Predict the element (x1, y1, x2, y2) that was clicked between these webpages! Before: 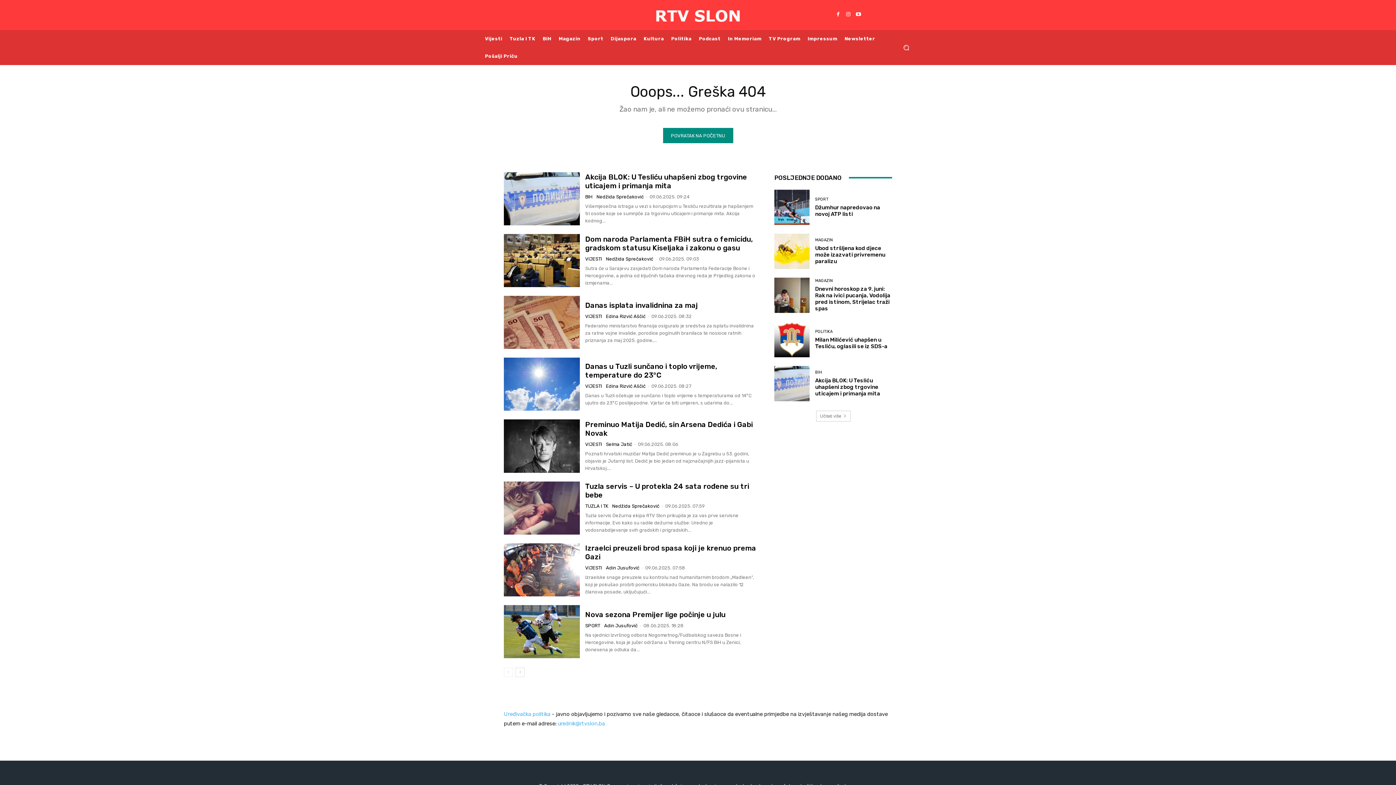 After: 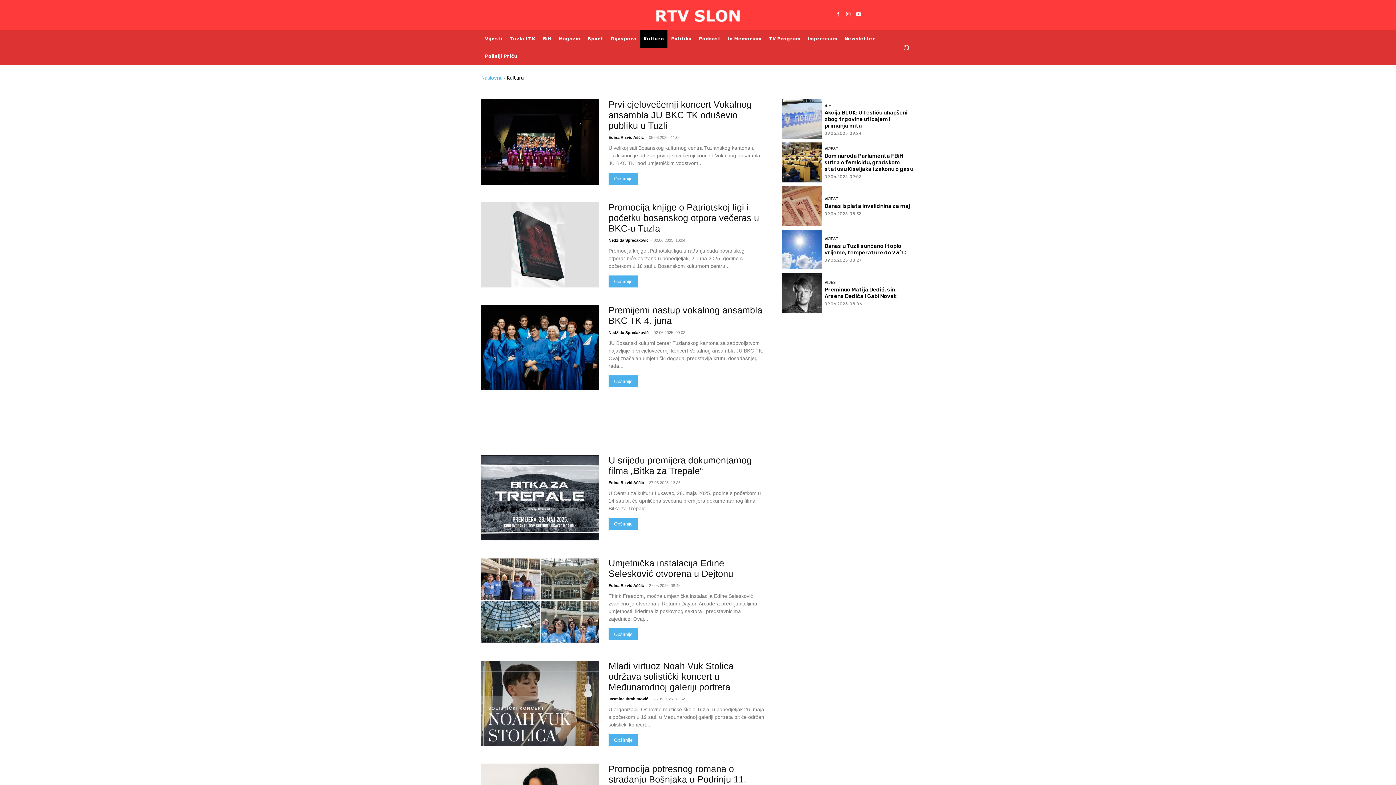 Action: bbox: (640, 30, 667, 47) label: Kultura